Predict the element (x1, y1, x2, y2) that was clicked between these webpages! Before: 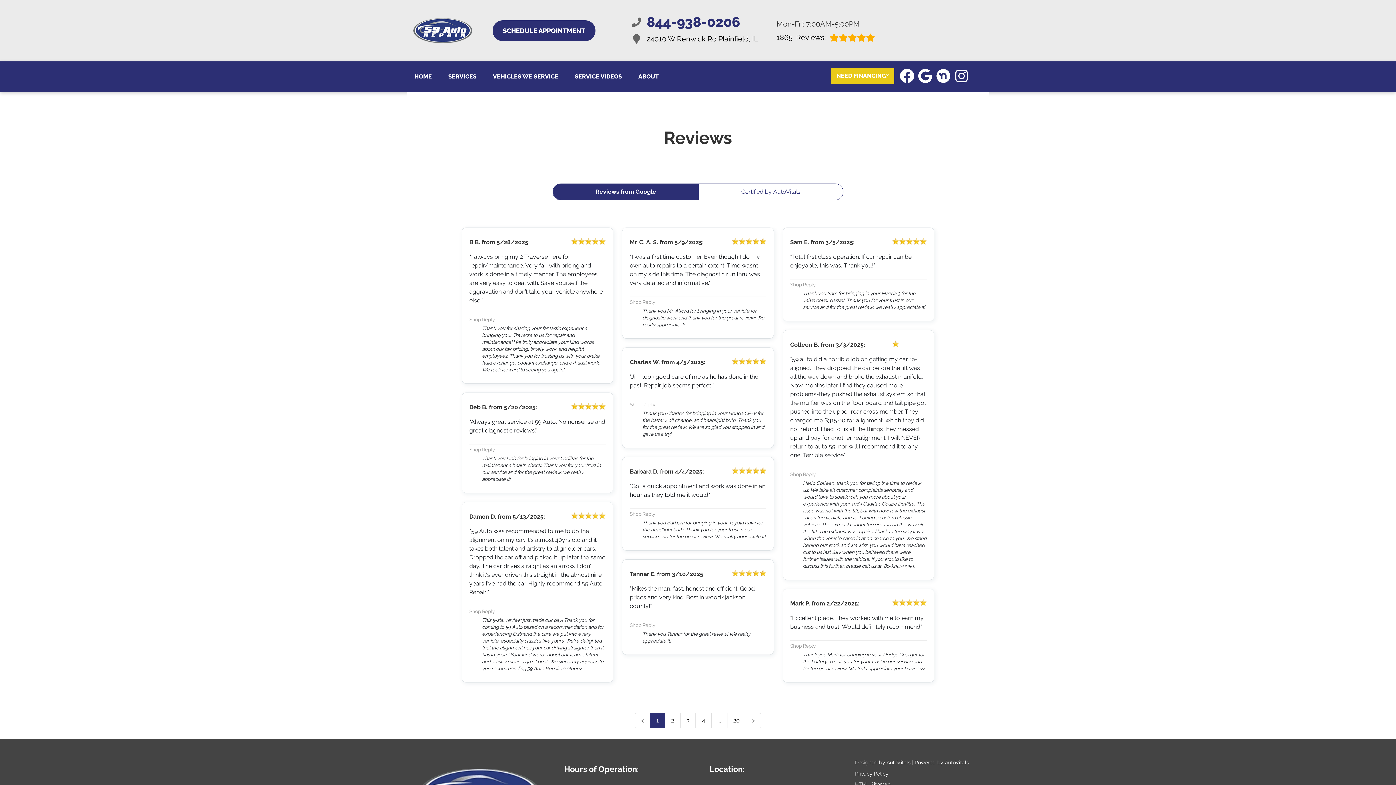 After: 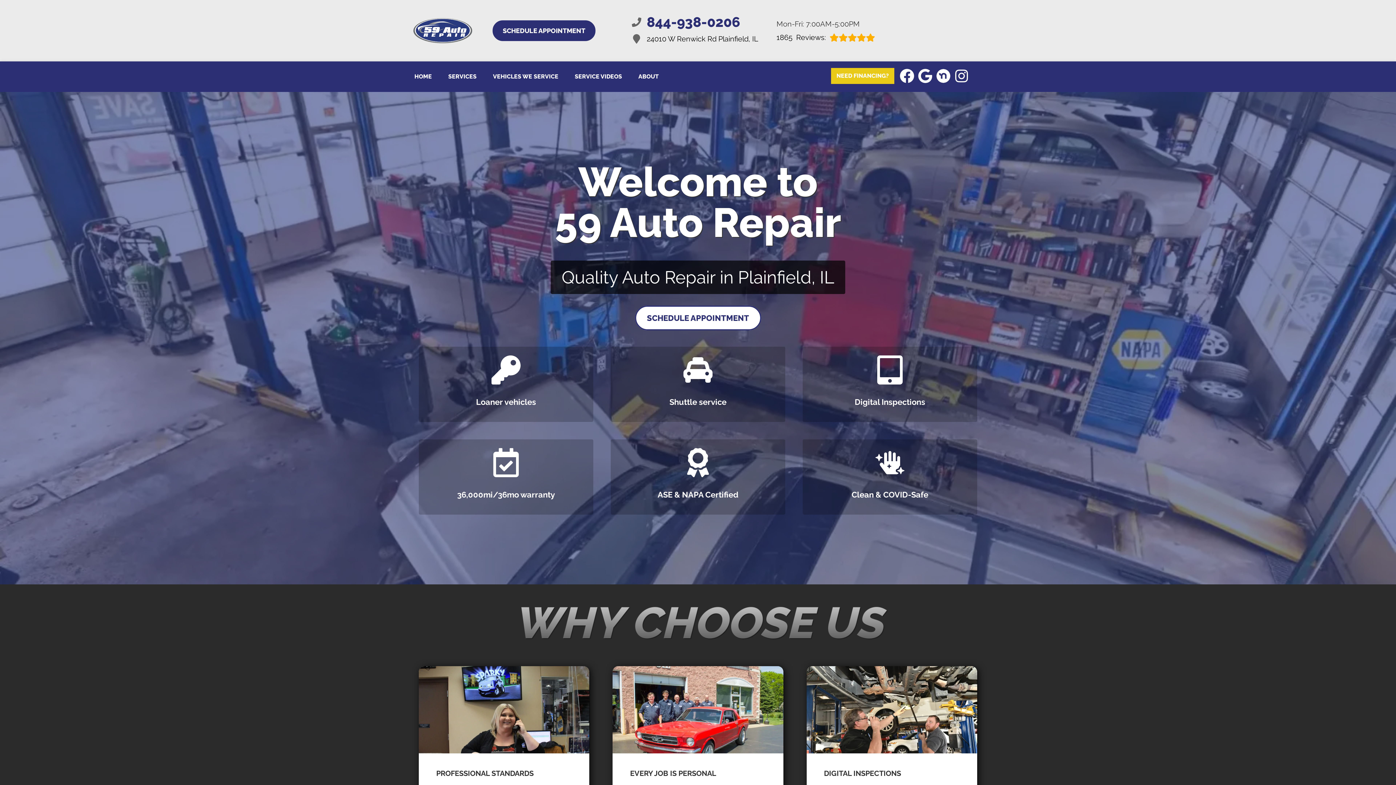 Action: bbox: (414, 72, 432, 81) label: HOME